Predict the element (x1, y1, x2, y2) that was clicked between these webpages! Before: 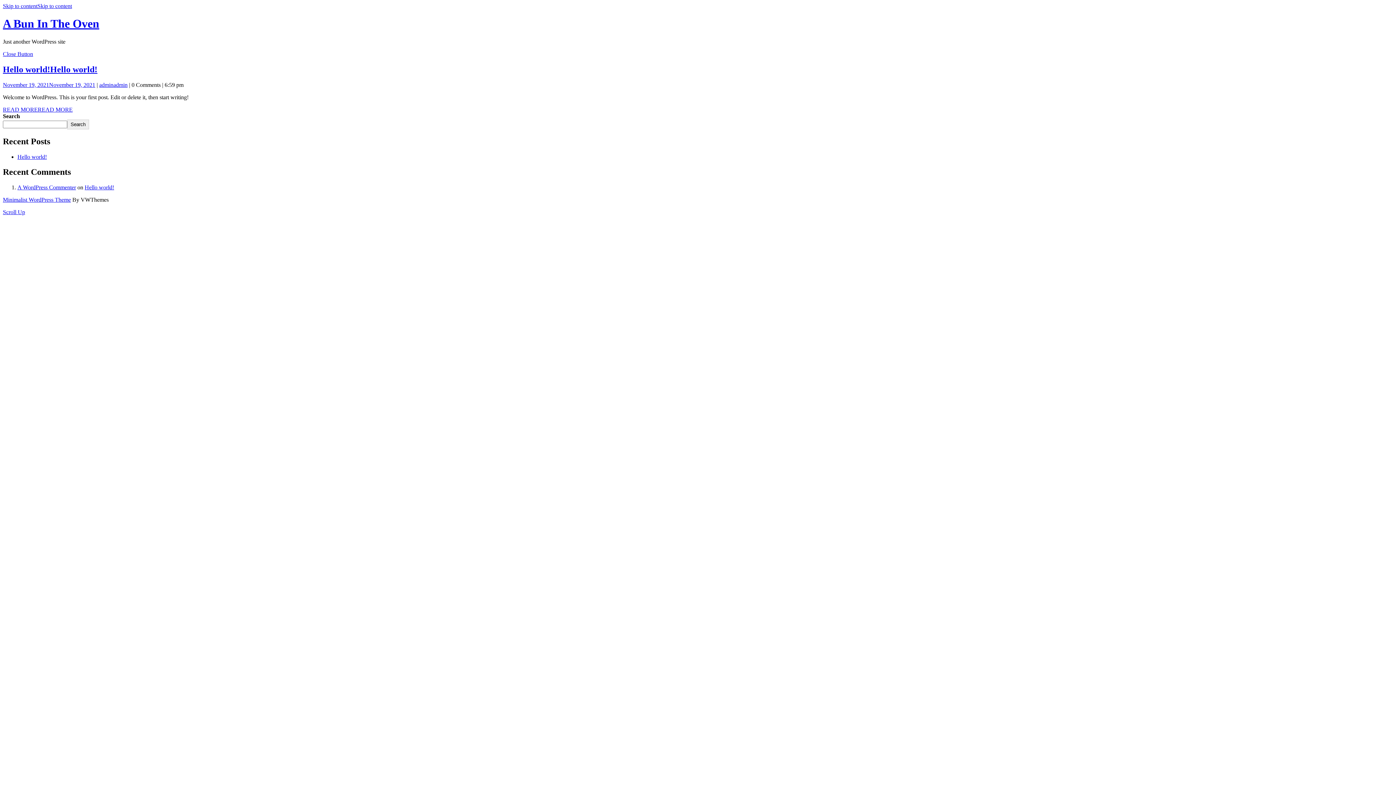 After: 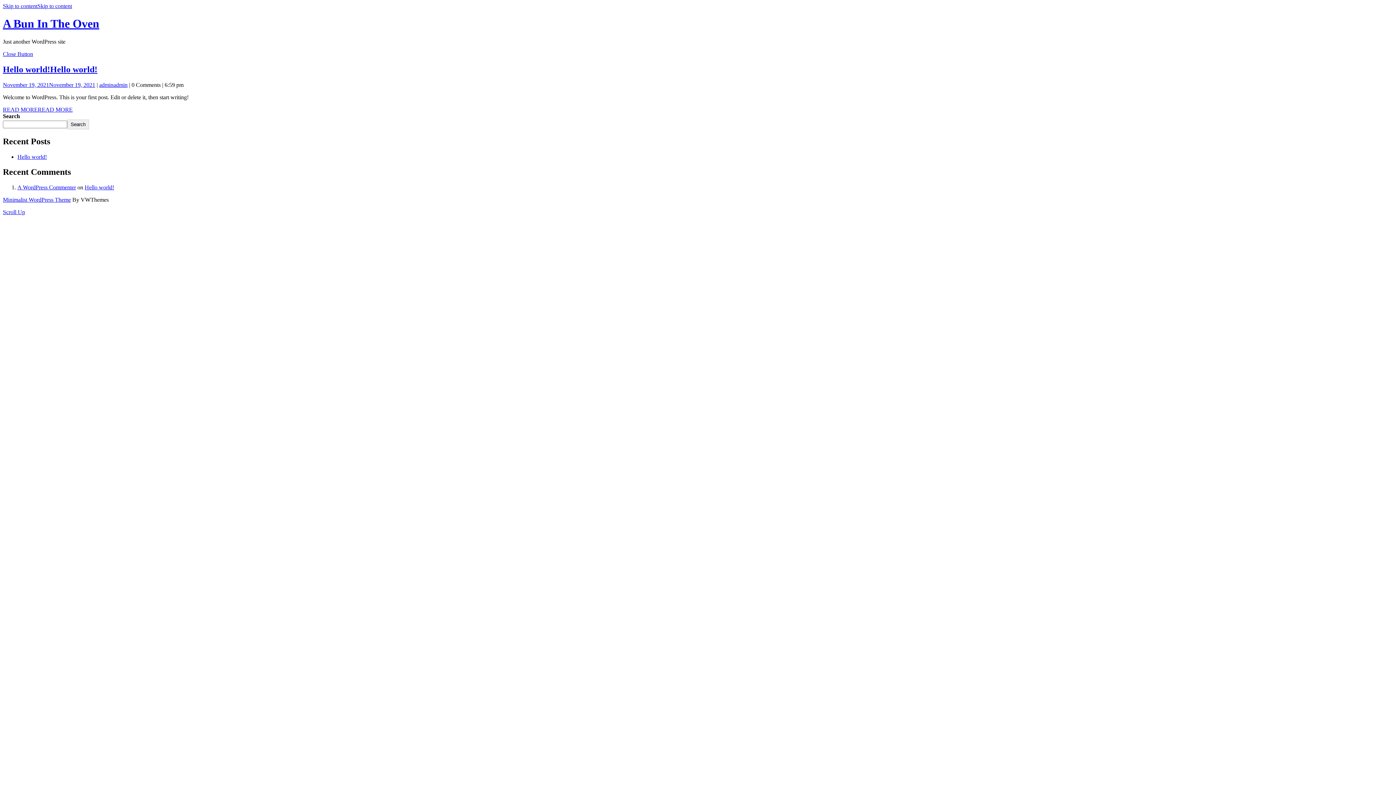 Action: label: A Bun In The Oven bbox: (2, 17, 99, 30)